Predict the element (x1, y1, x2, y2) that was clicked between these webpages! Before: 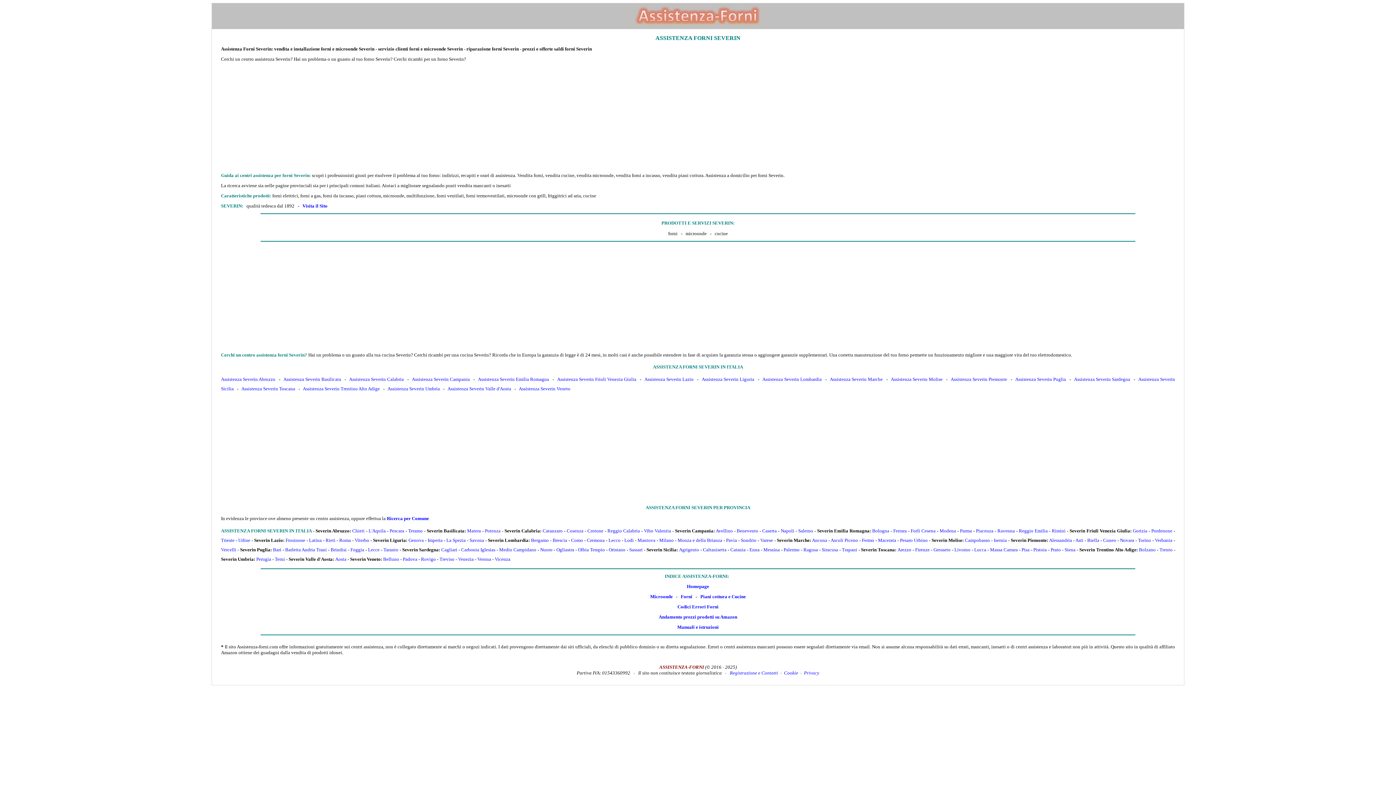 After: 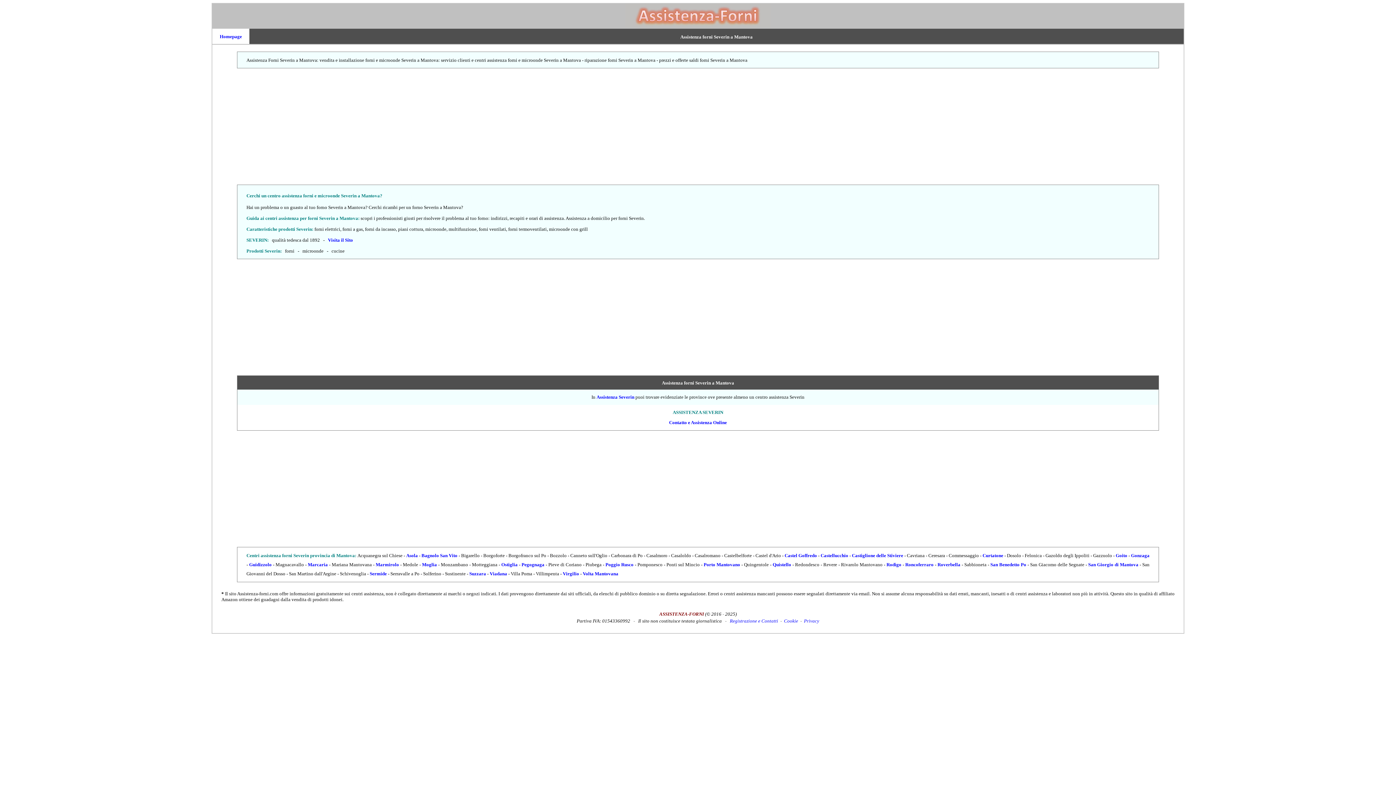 Action: label: Mantova bbox: (637, 537, 655, 543)